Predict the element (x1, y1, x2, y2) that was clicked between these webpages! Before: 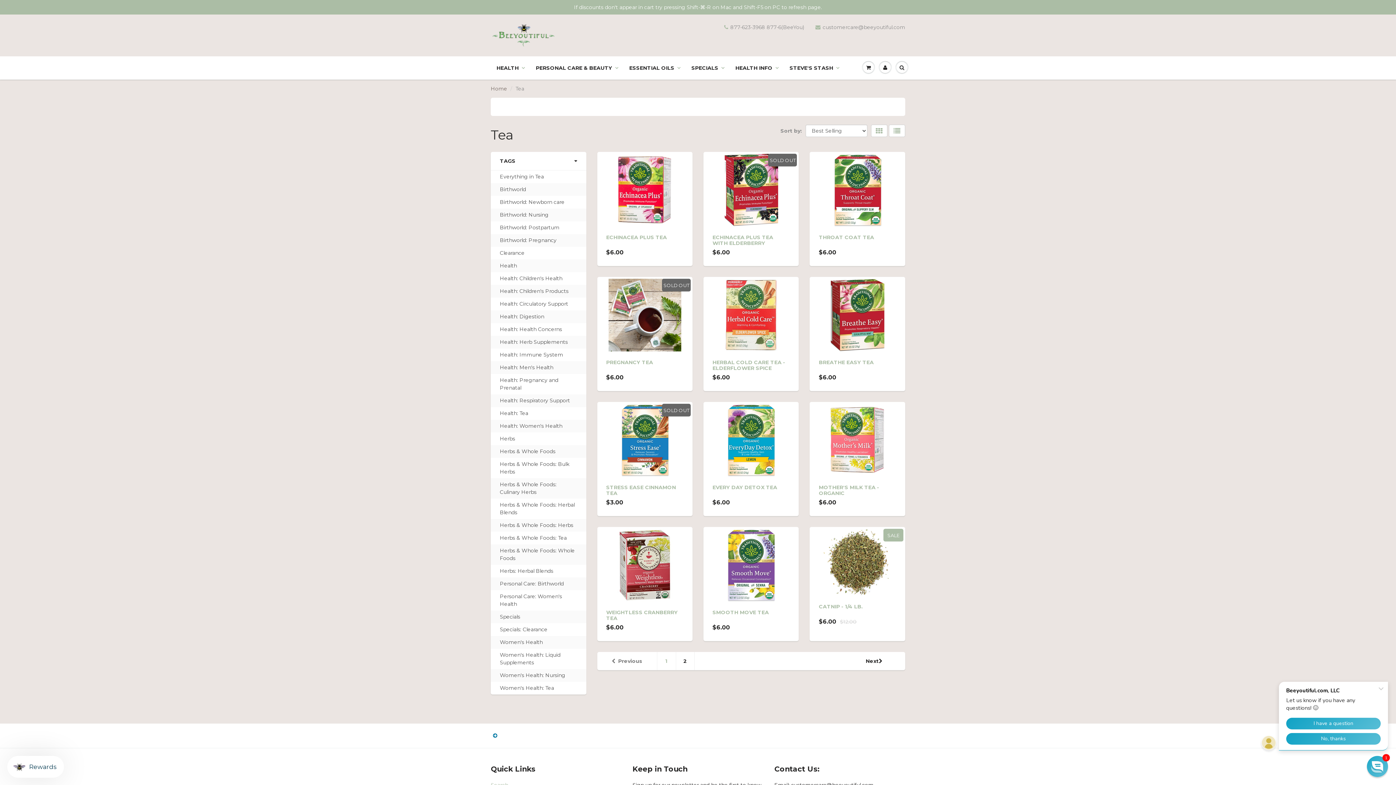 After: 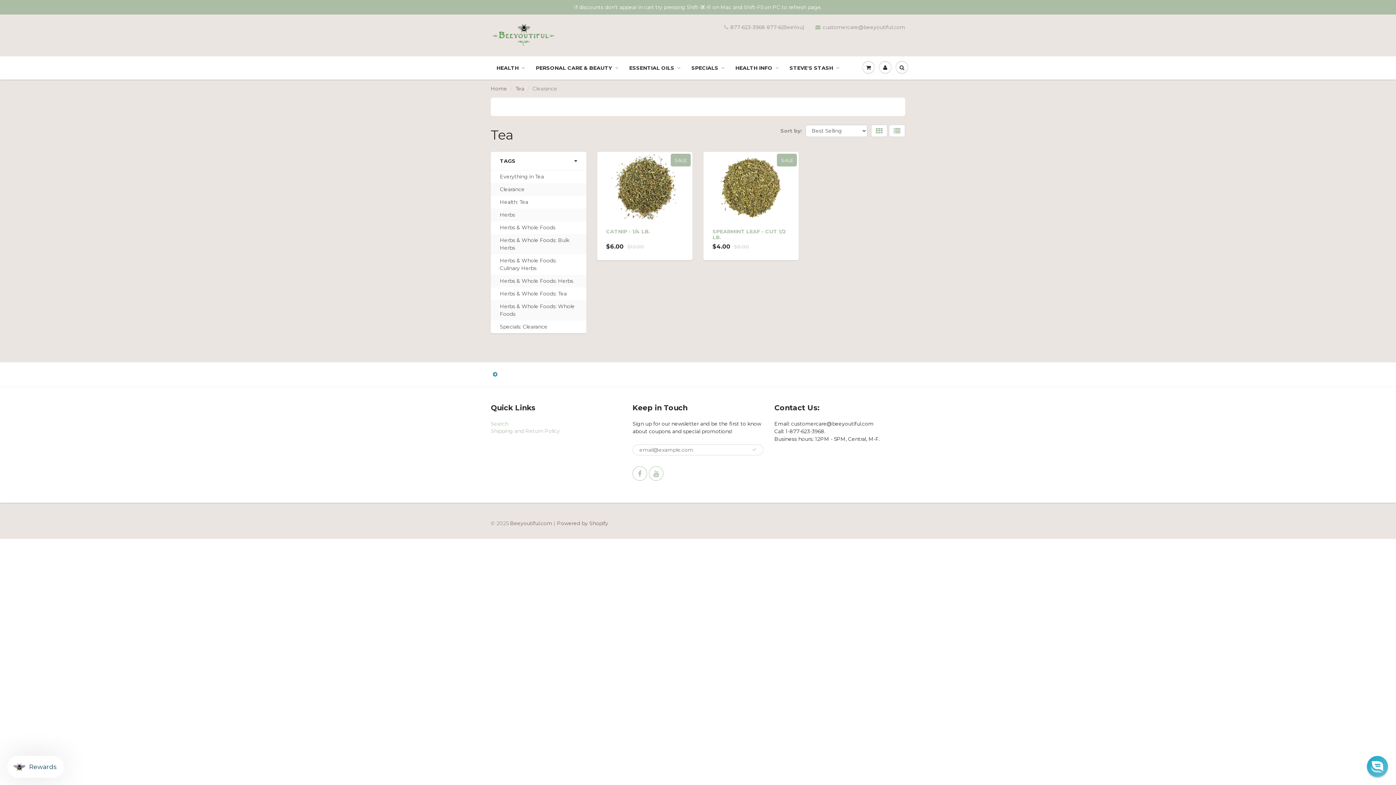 Action: bbox: (500, 249, 524, 257) label: Clearance